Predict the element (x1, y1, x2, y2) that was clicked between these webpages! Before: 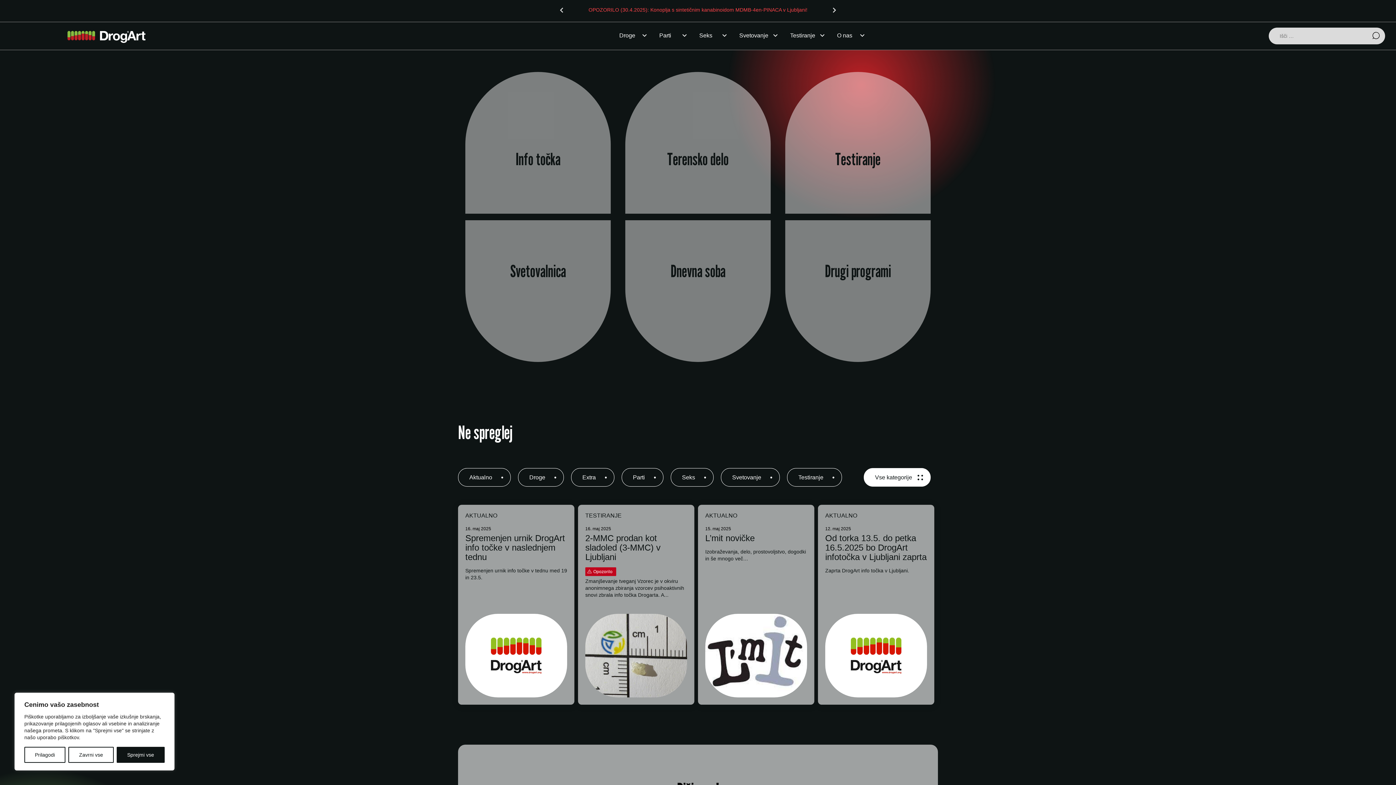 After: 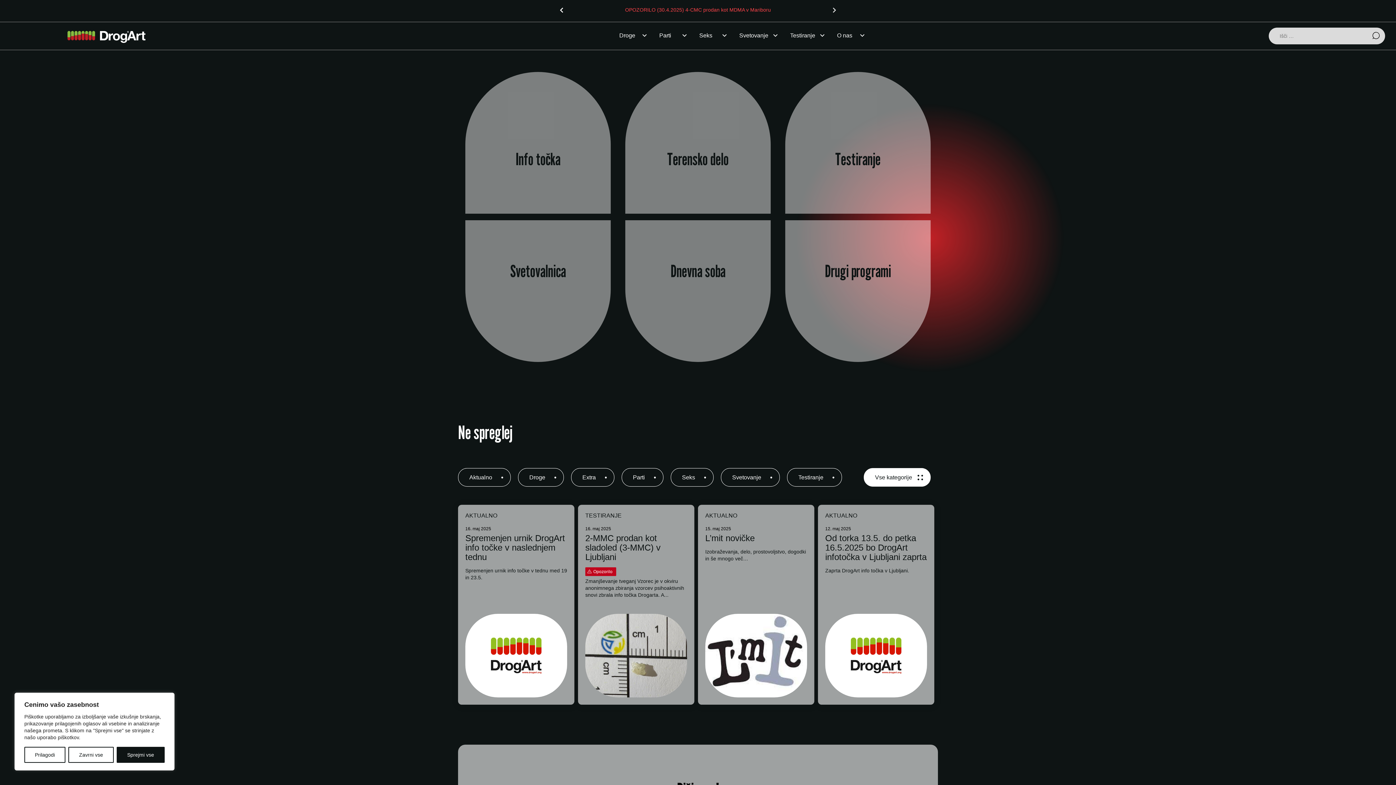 Action: bbox: (556, 4, 567, 15)